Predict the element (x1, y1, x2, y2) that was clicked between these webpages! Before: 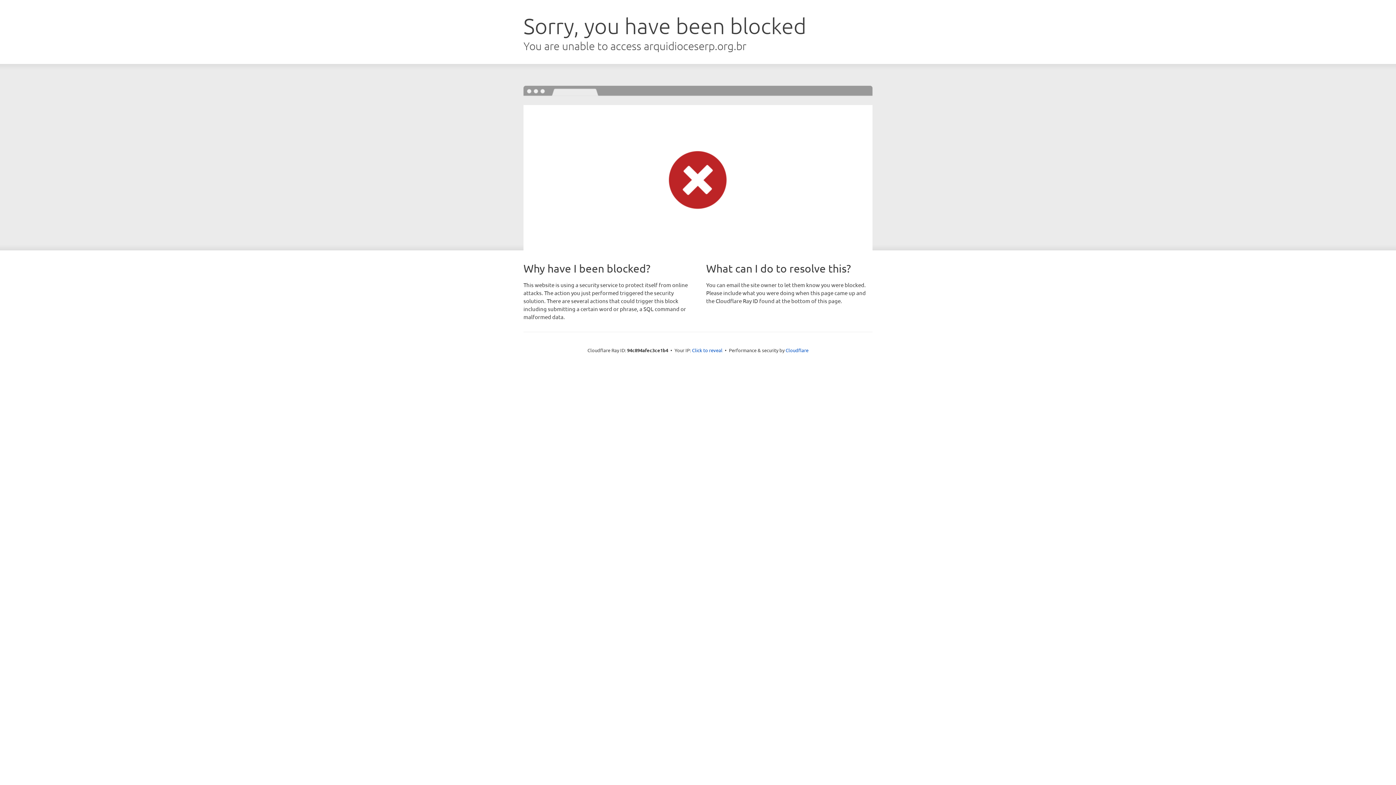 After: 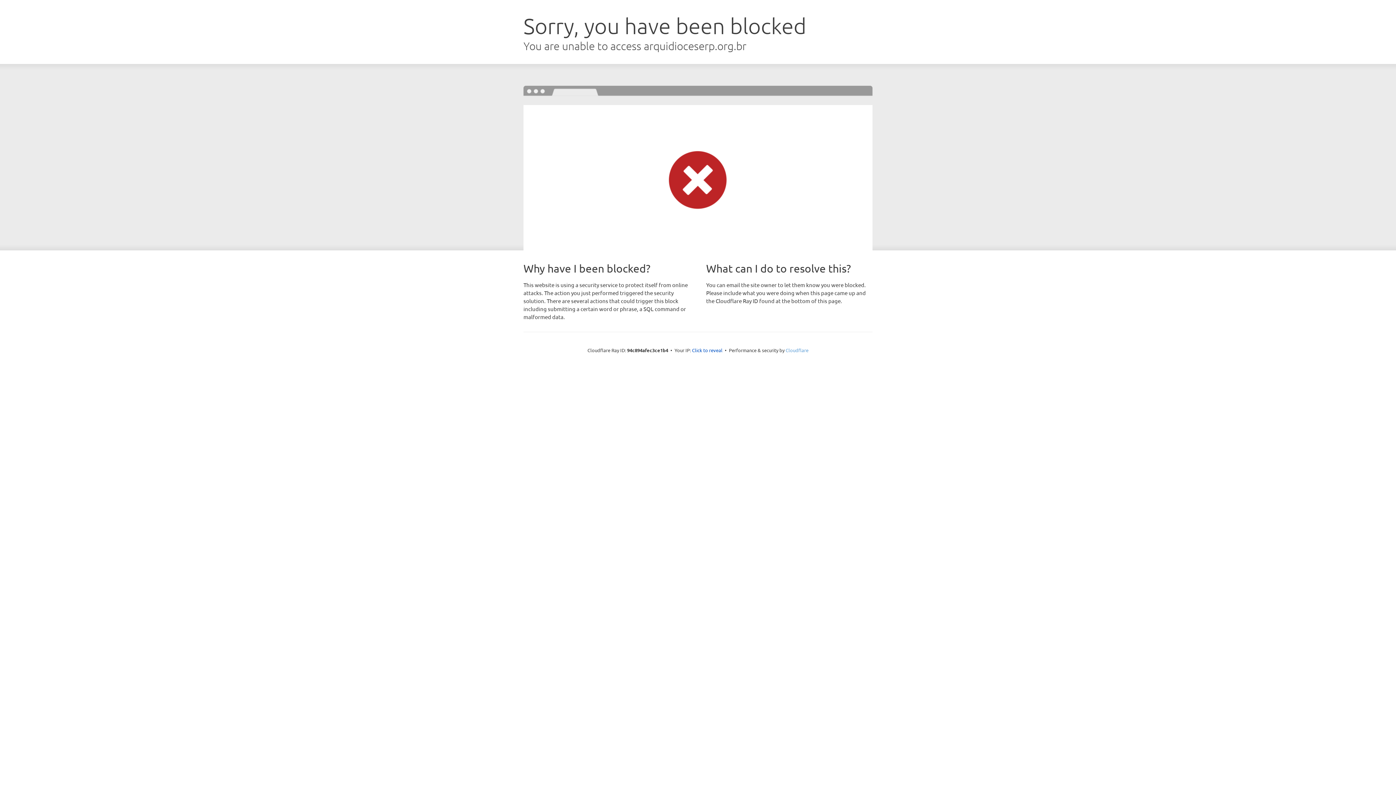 Action: label: Cloudflare bbox: (785, 347, 808, 353)